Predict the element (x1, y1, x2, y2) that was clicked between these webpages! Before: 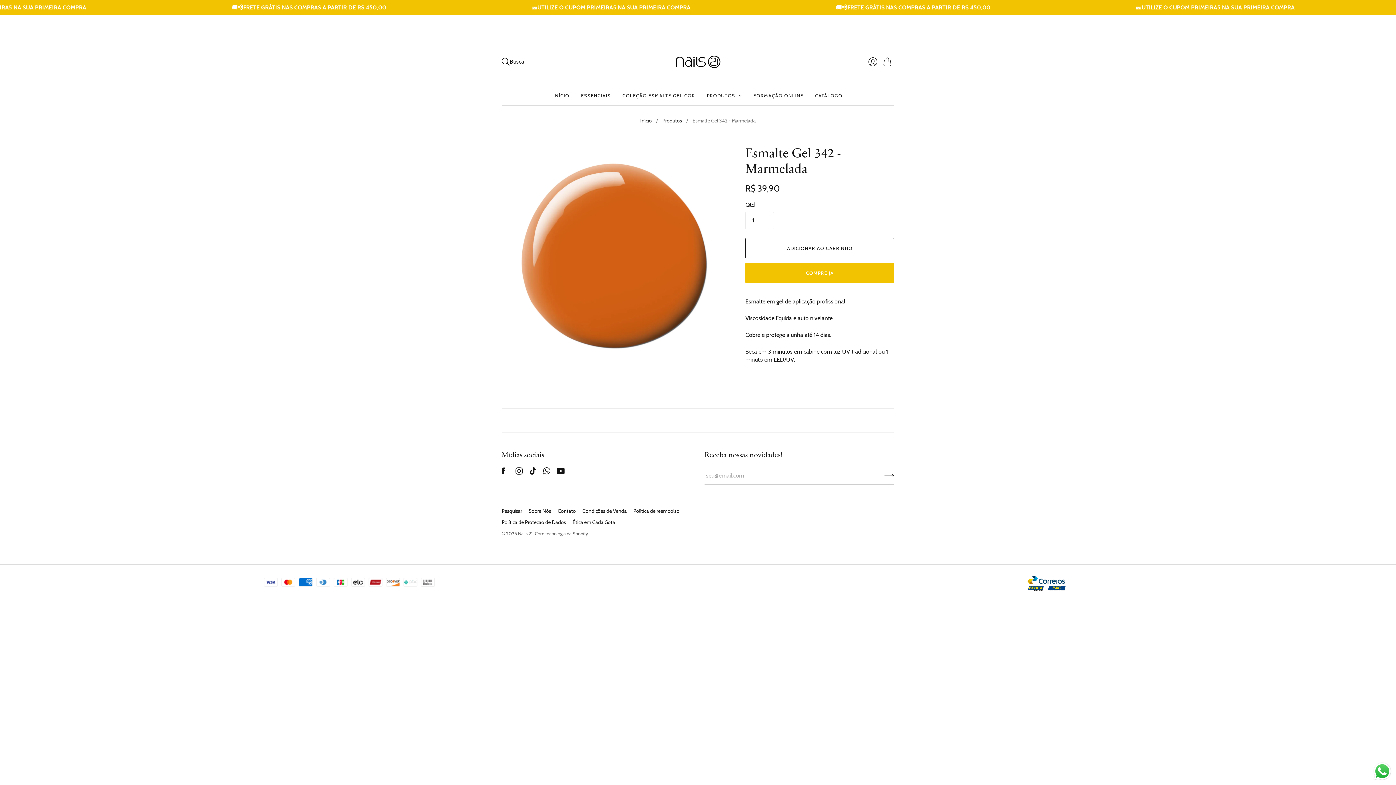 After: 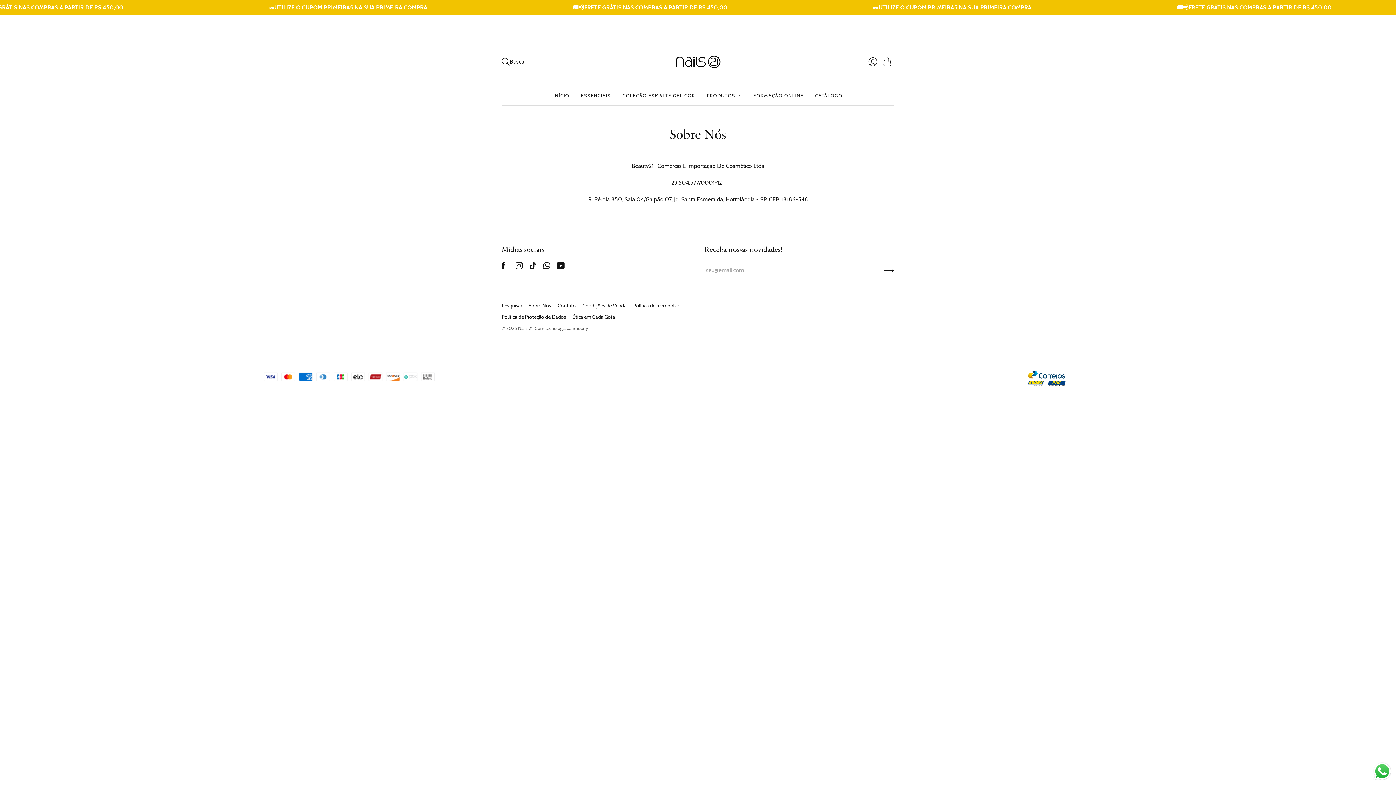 Action: label: Sobre Nós bbox: (528, 508, 551, 514)